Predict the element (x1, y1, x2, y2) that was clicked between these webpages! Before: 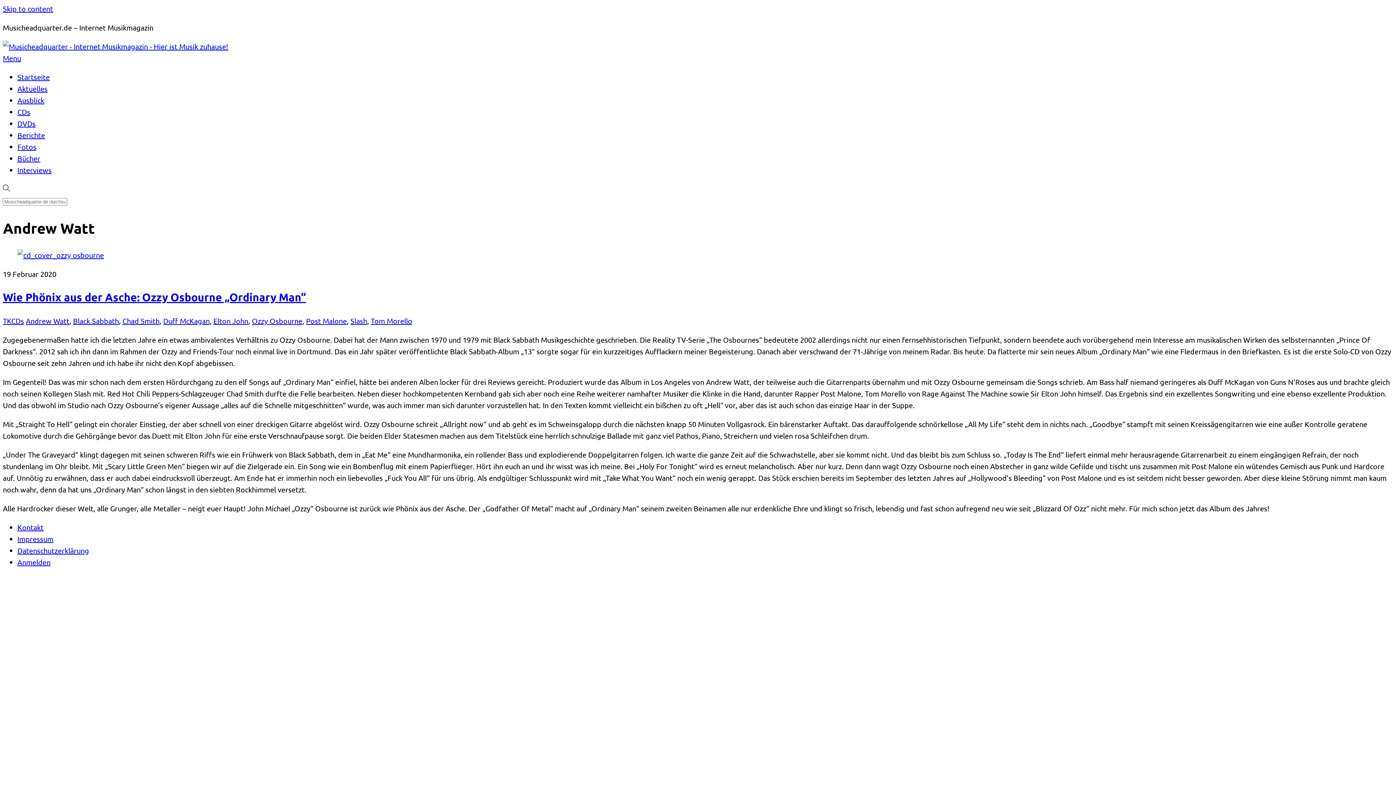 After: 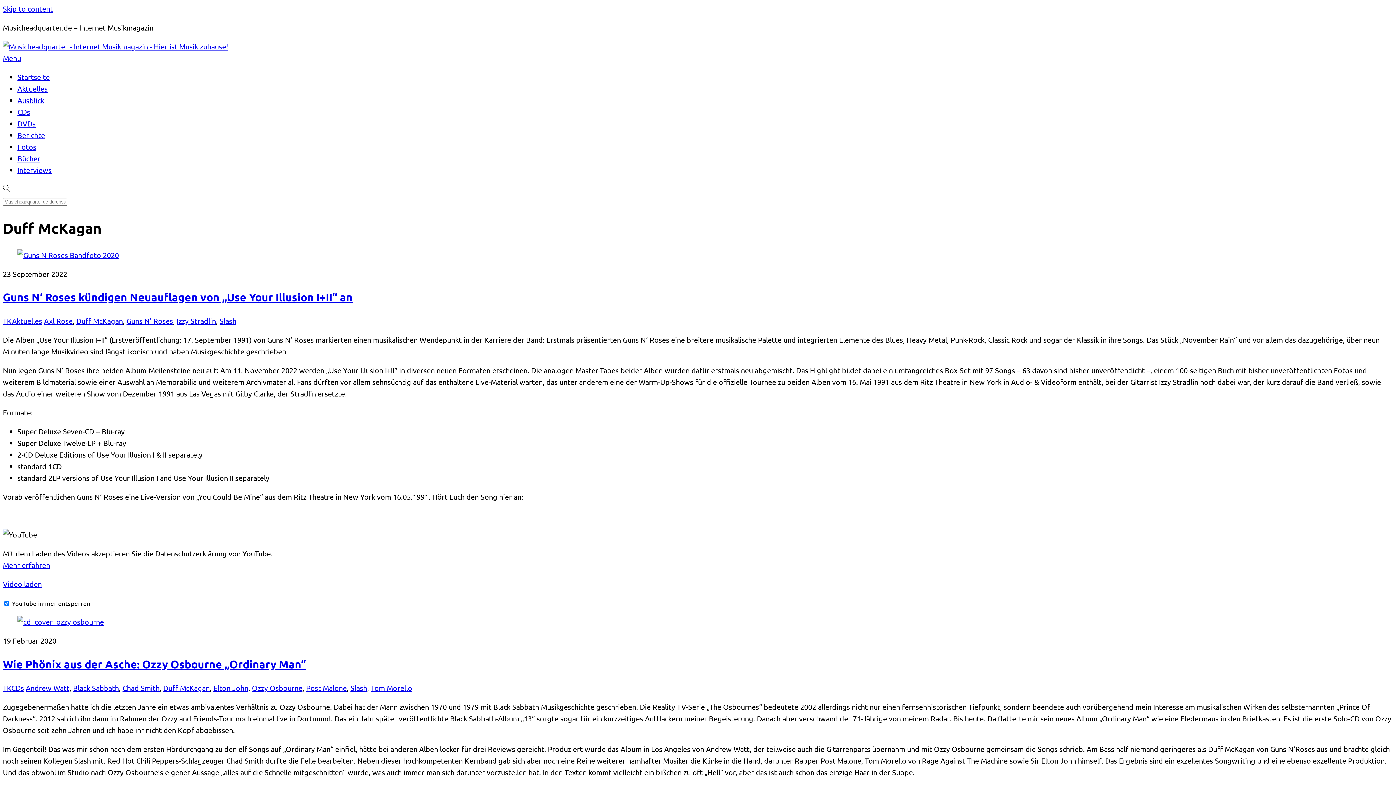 Action: label: Duff McKagan bbox: (163, 316, 209, 325)